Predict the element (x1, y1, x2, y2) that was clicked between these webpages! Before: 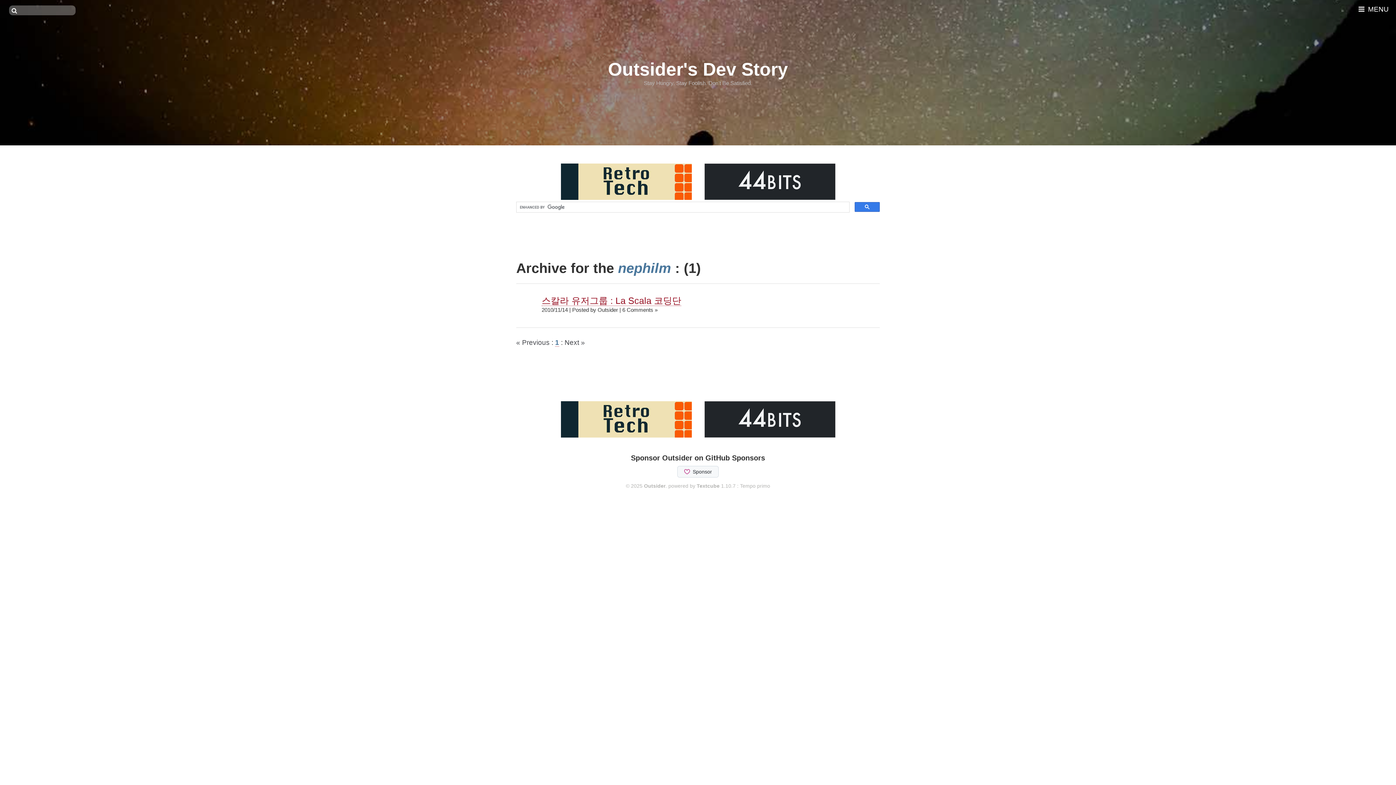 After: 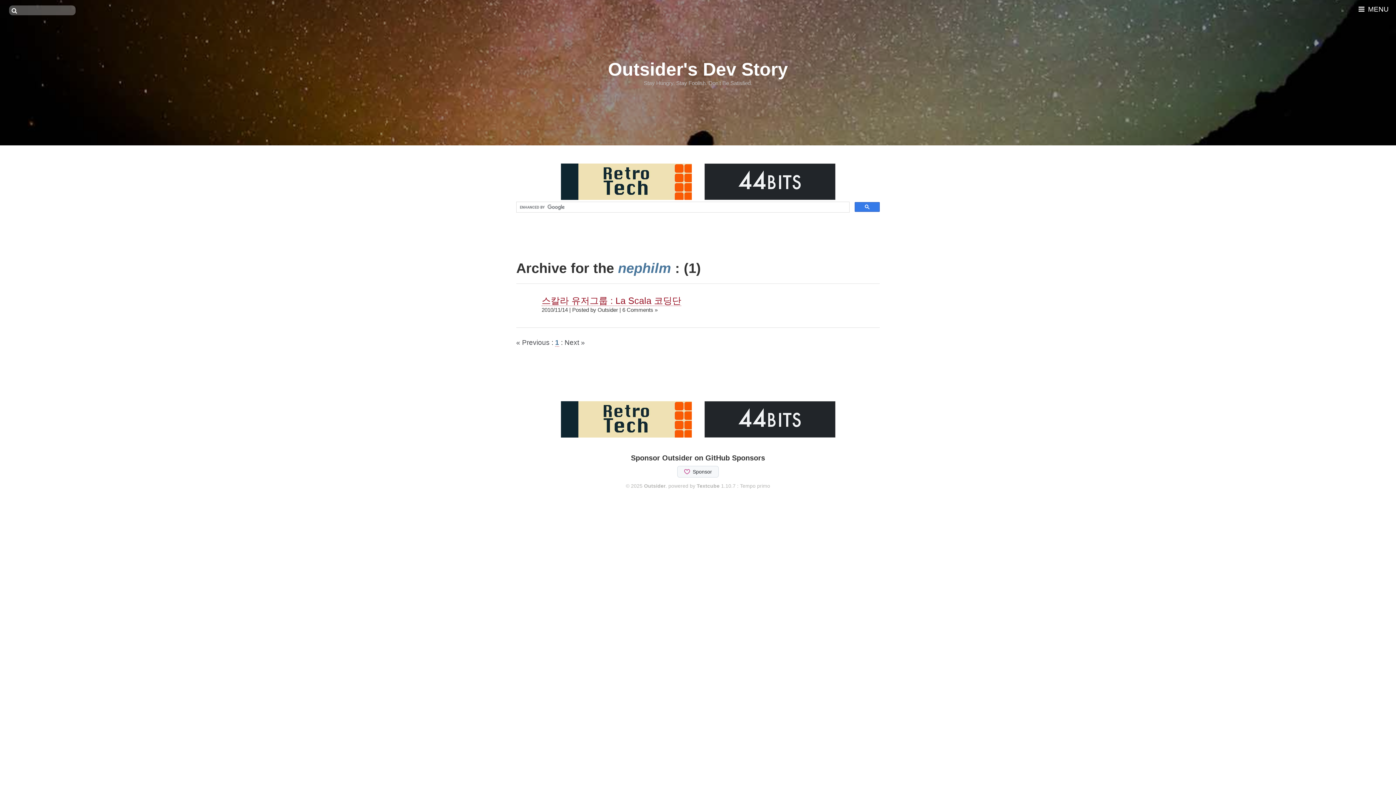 Action: bbox: (699, 193, 840, 201)